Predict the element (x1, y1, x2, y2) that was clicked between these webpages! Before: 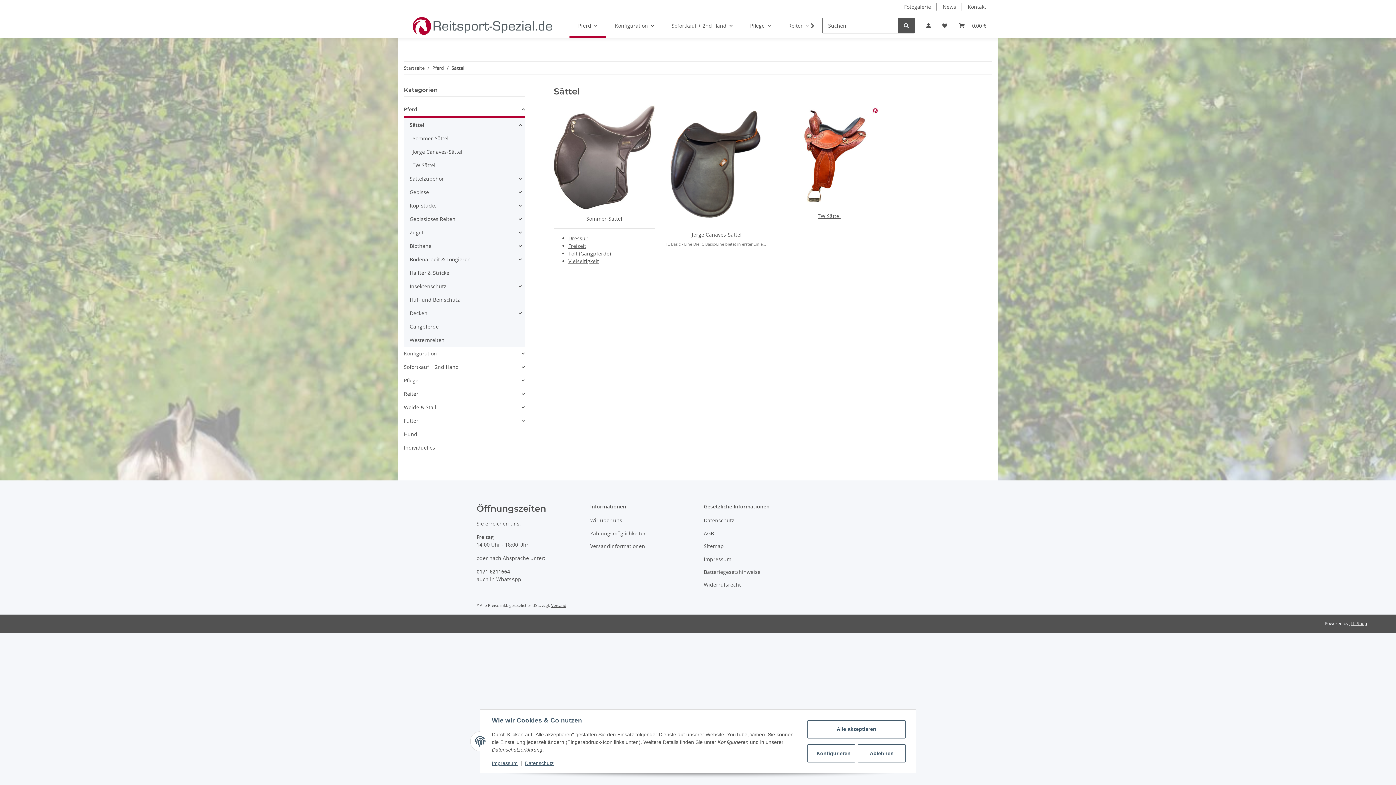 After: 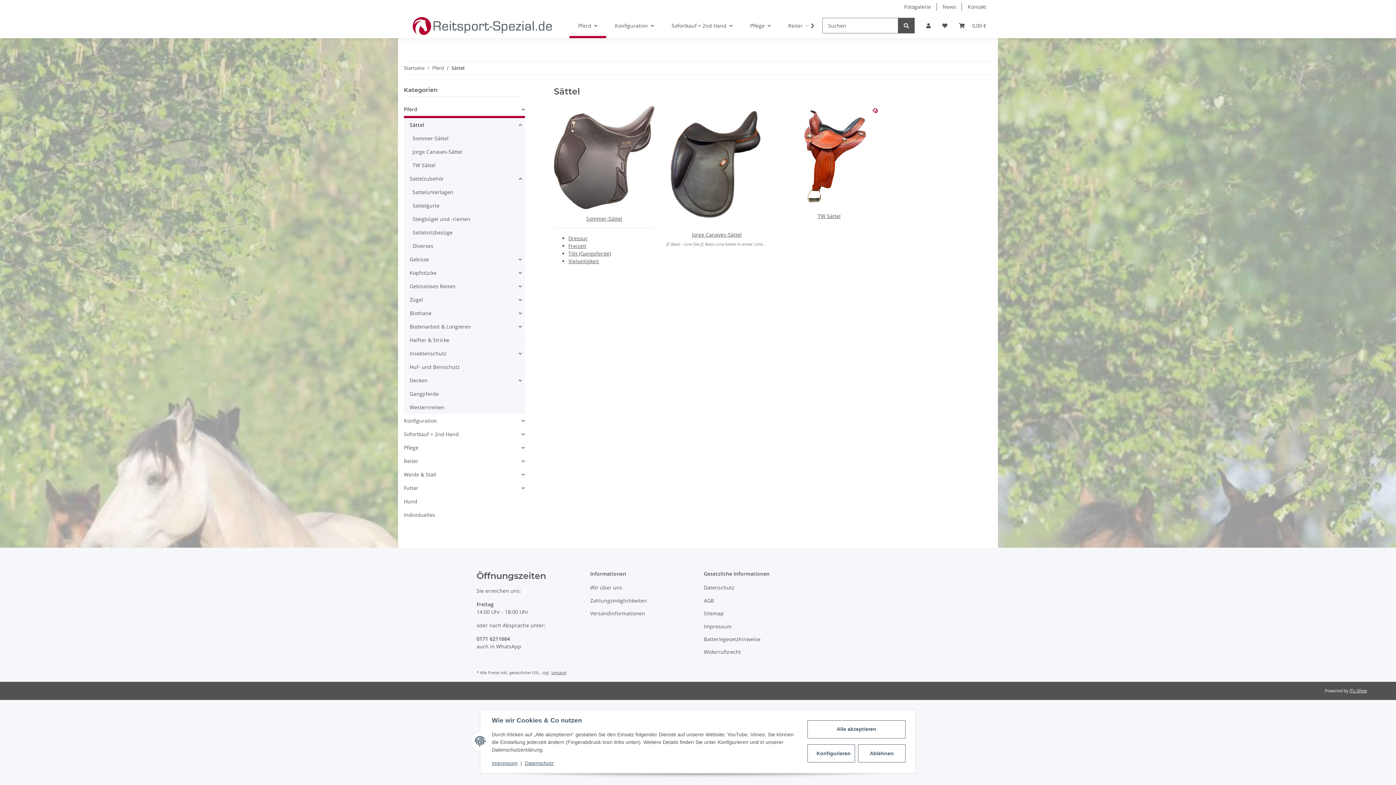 Action: bbox: (406, 172, 524, 185) label: Sattelzubehör